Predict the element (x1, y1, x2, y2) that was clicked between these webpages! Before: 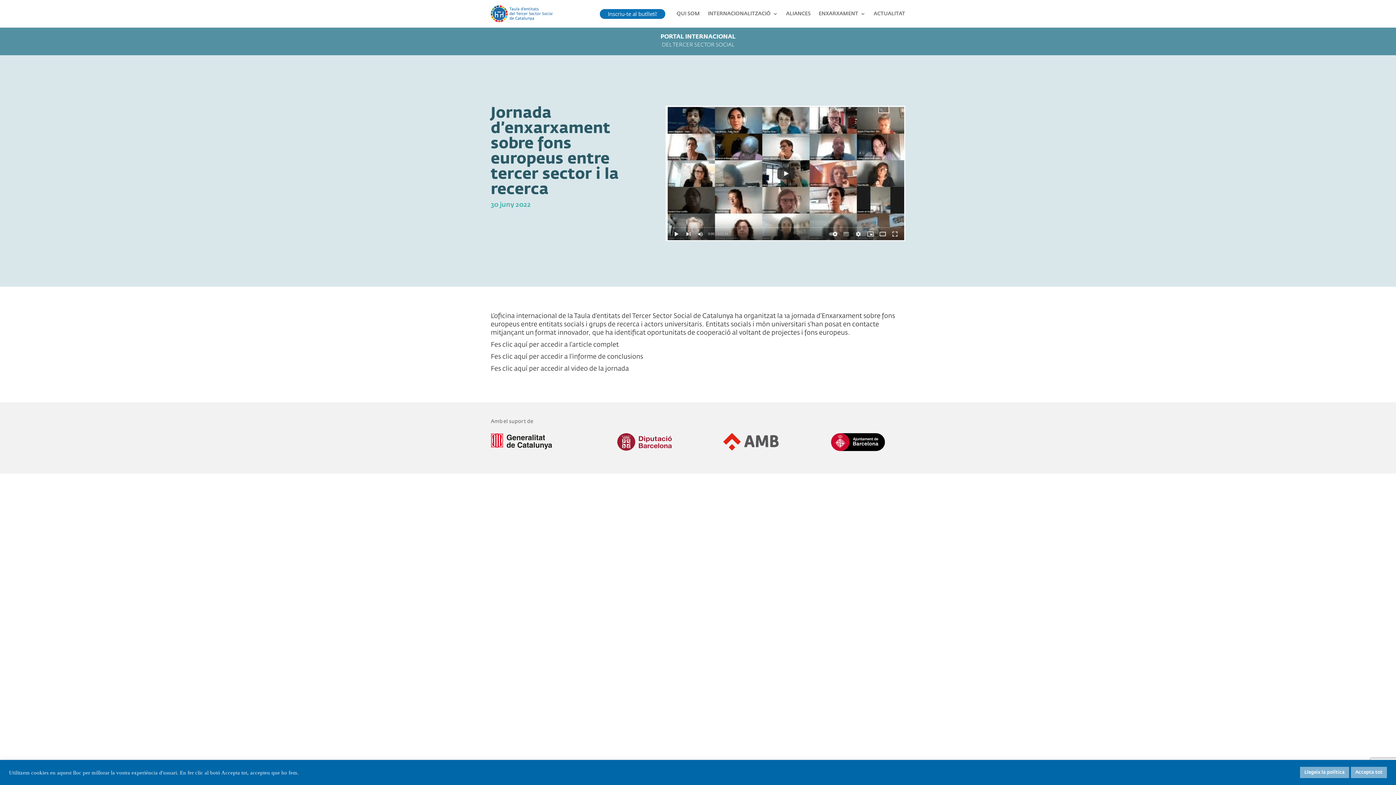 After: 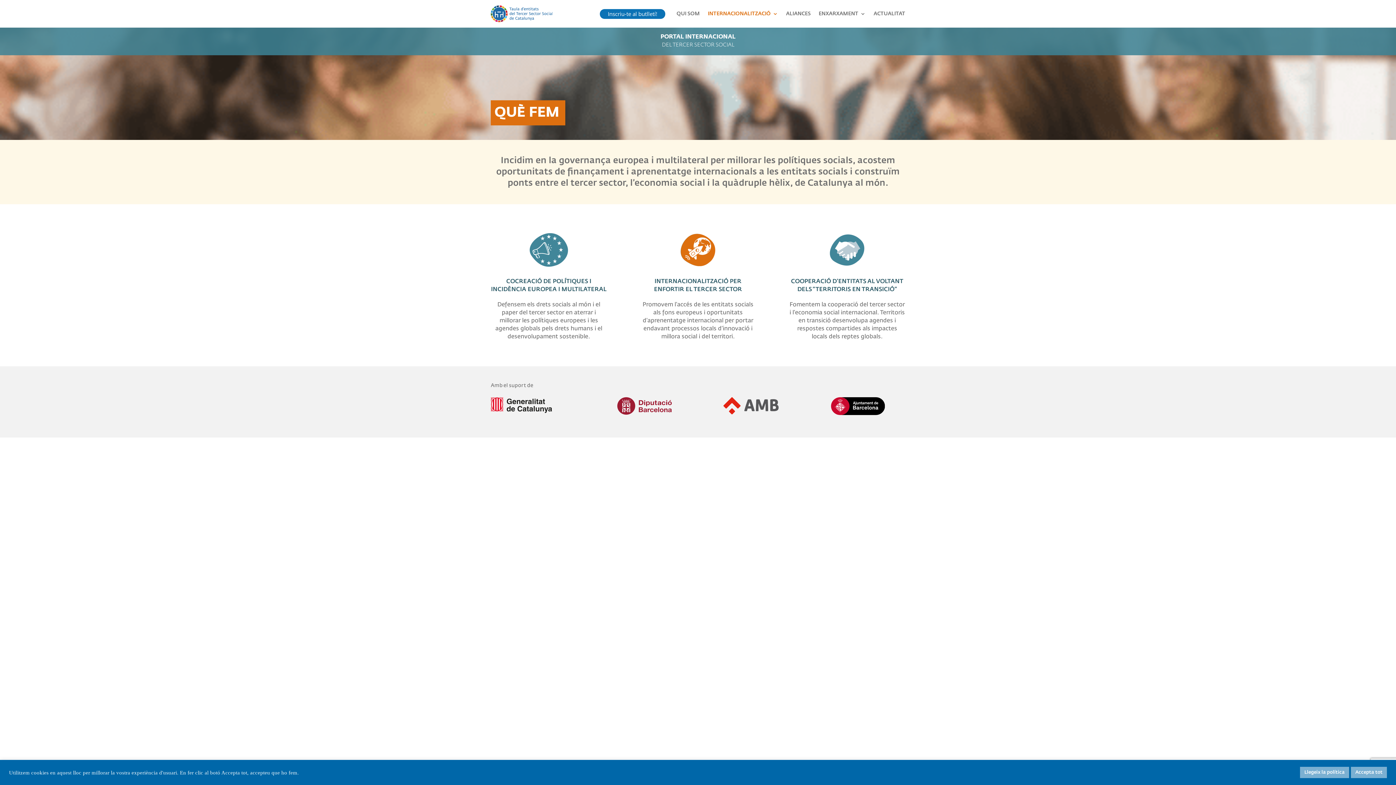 Action: bbox: (708, 0, 778, 27) label: INTERNACIONALITZACIÓ